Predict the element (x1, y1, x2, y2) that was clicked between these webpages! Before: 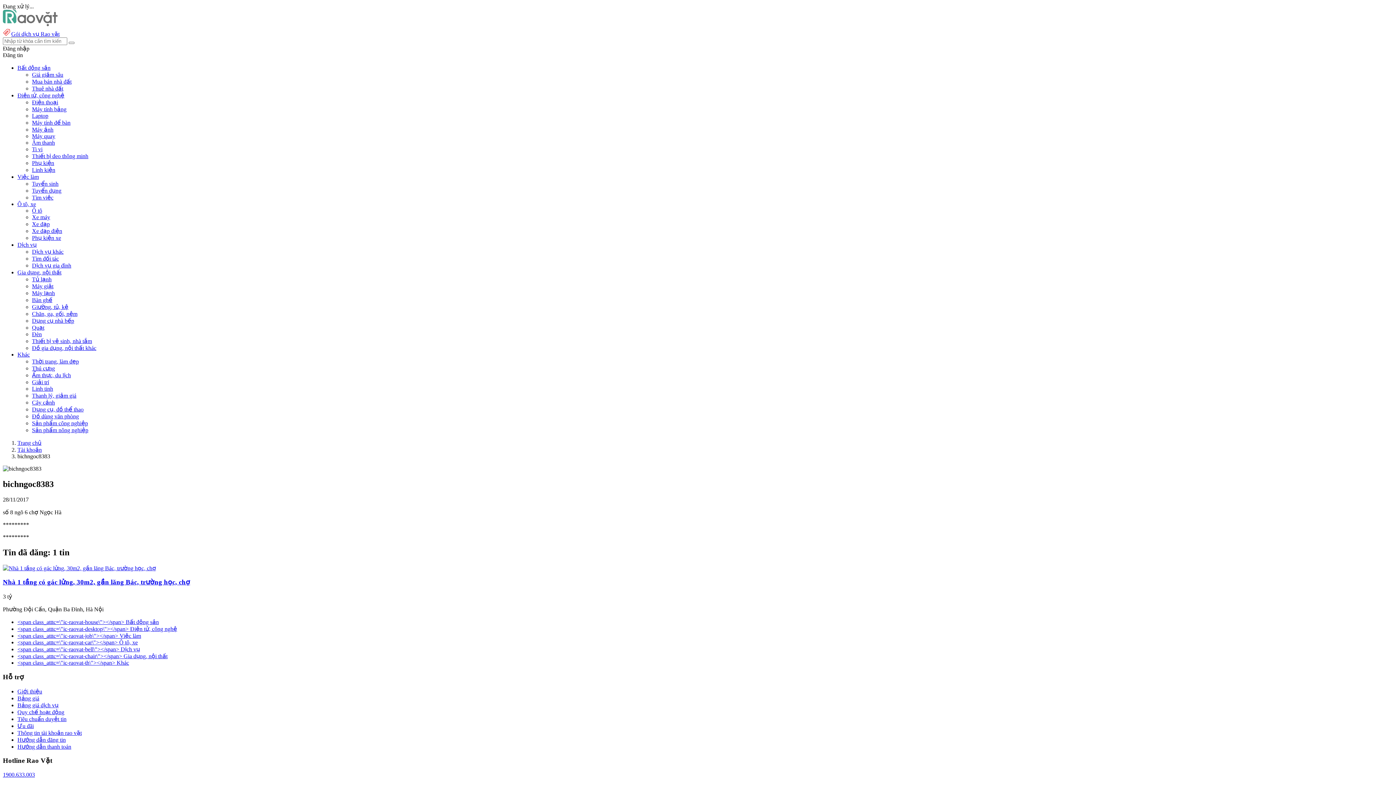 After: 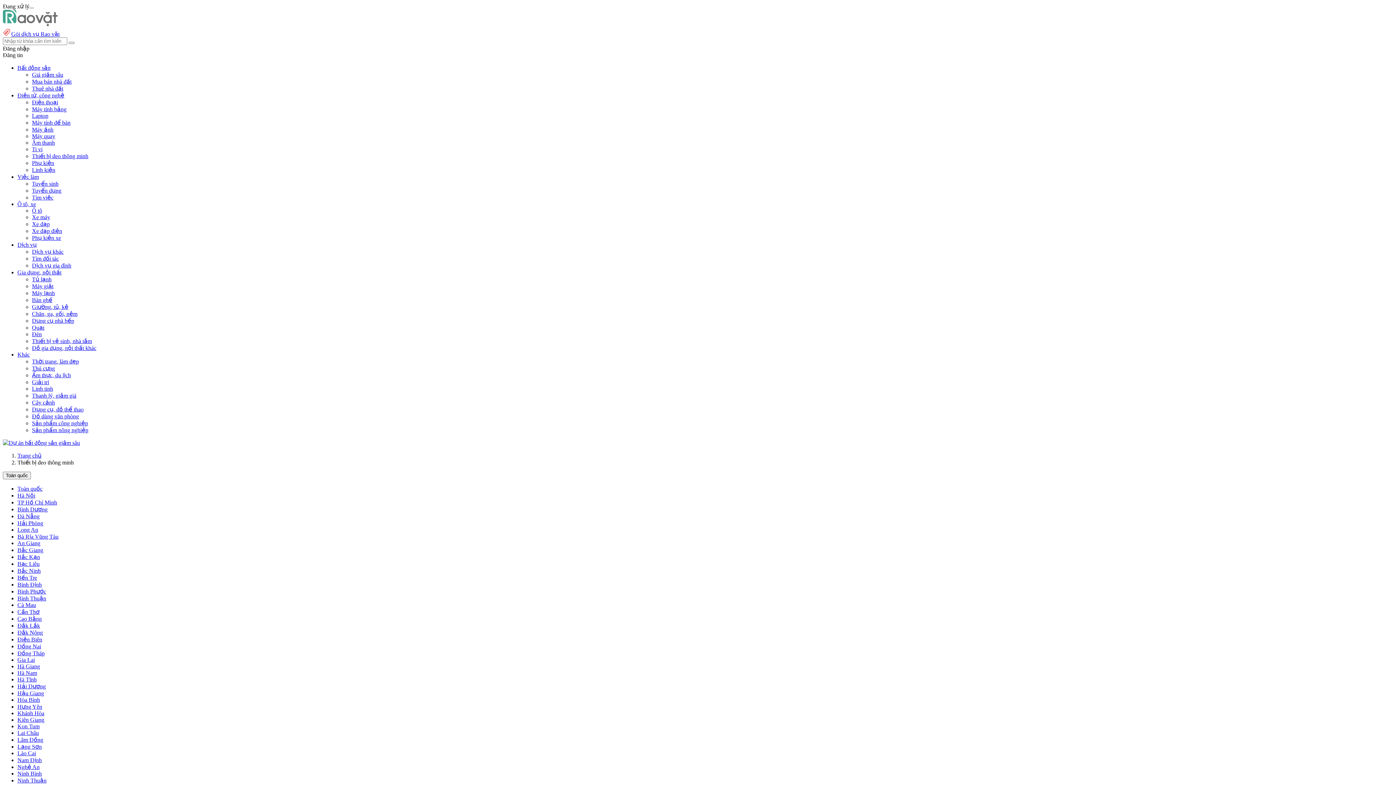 Action: label: Thiết bị đeo thông minh bbox: (32, 153, 88, 159)